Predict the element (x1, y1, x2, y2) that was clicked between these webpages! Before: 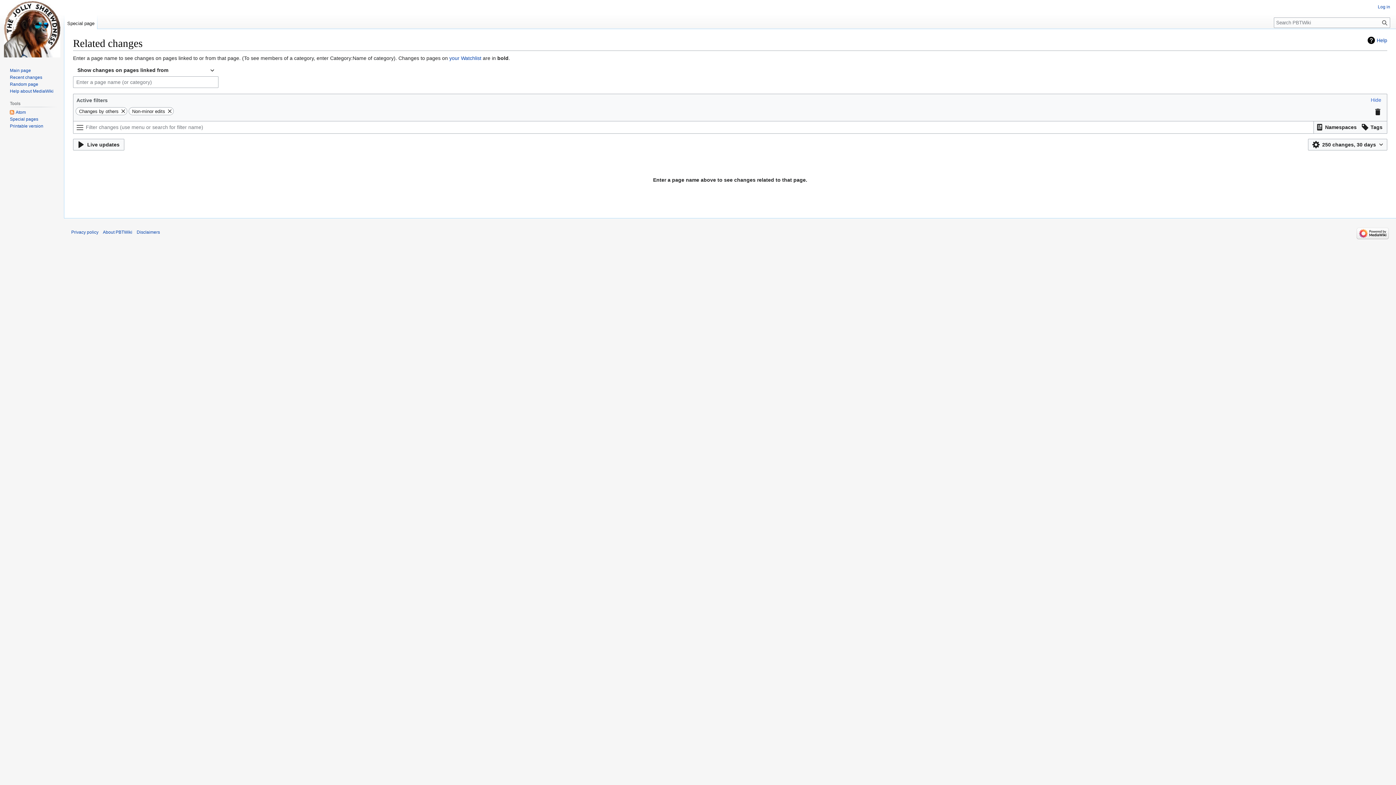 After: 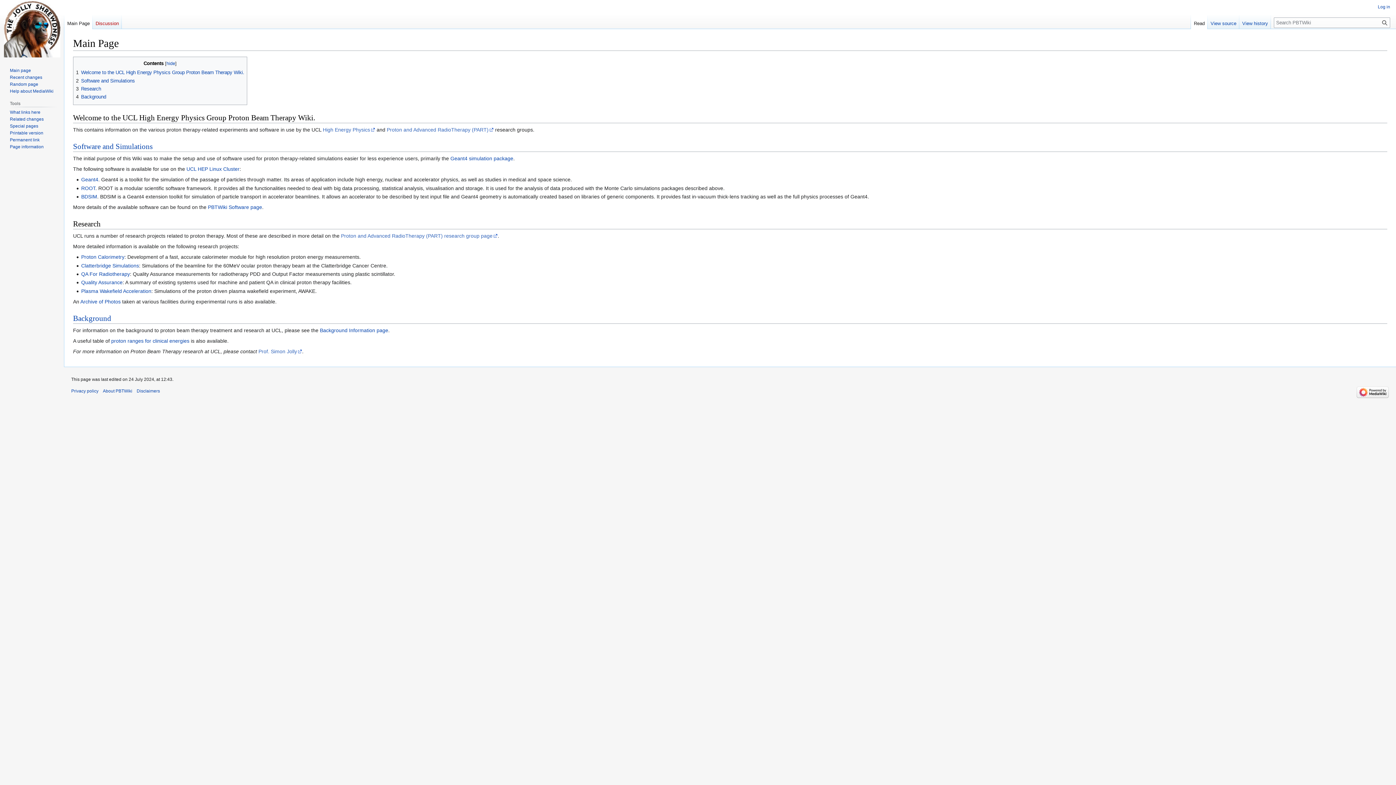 Action: bbox: (2, 0, 61, 58)